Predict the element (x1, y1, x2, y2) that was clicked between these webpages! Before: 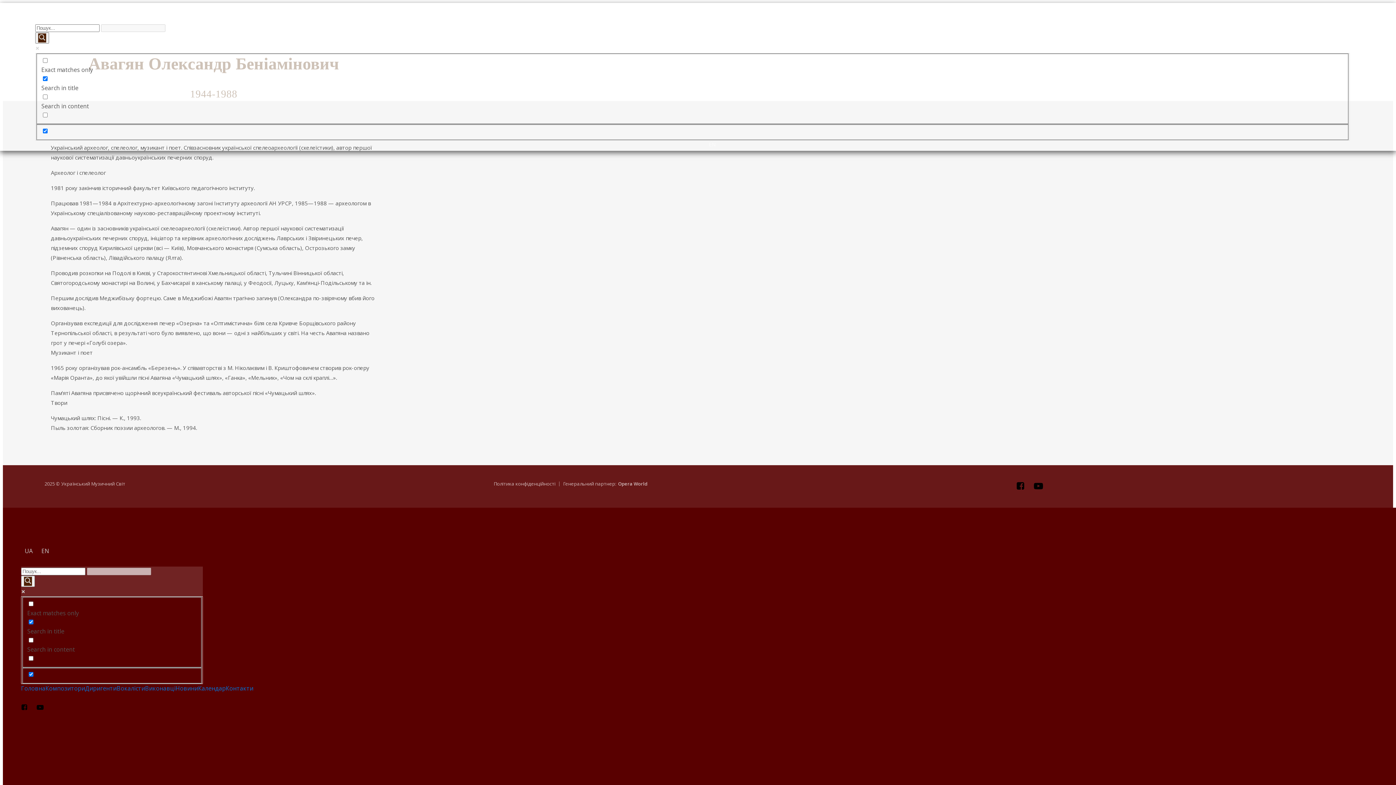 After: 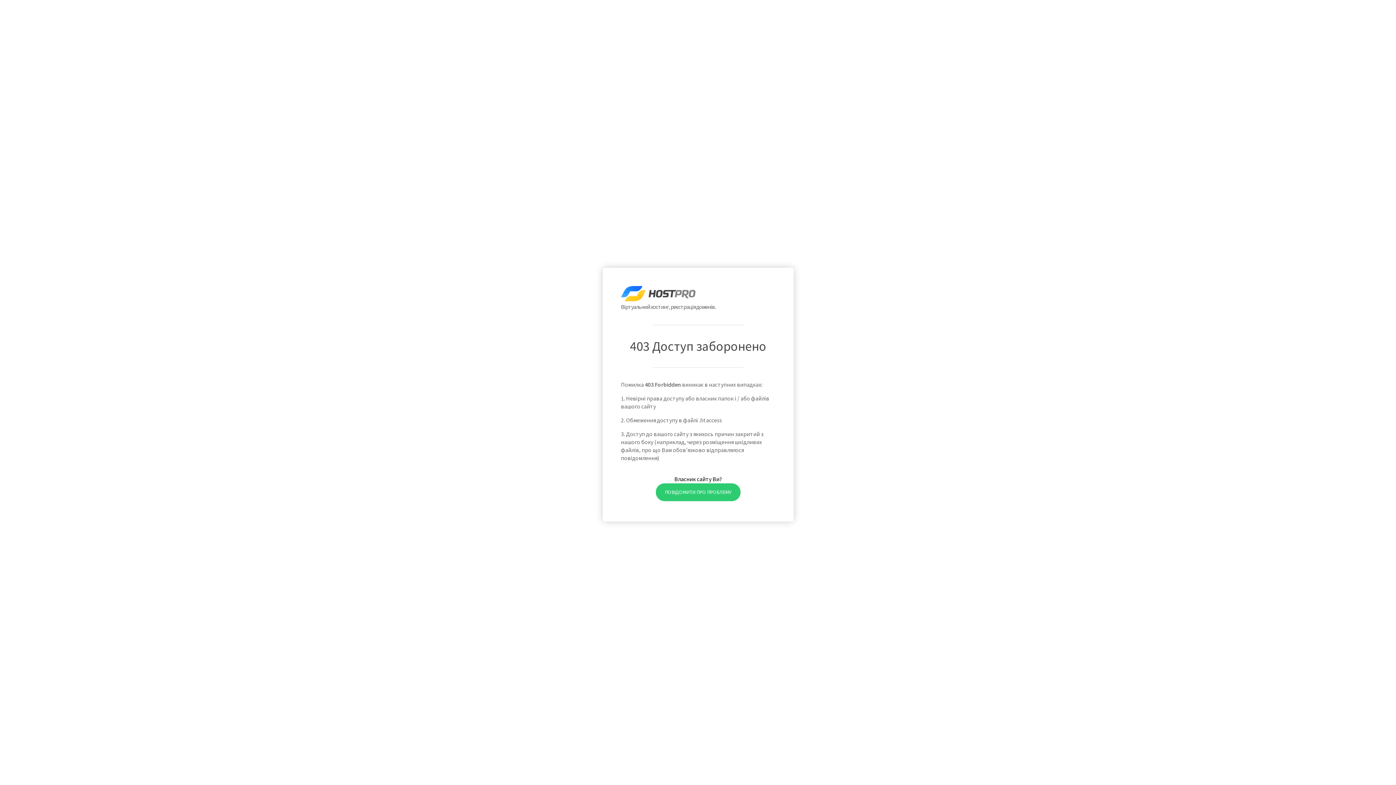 Action: bbox: (35, 16, 179, 23) label: Головна